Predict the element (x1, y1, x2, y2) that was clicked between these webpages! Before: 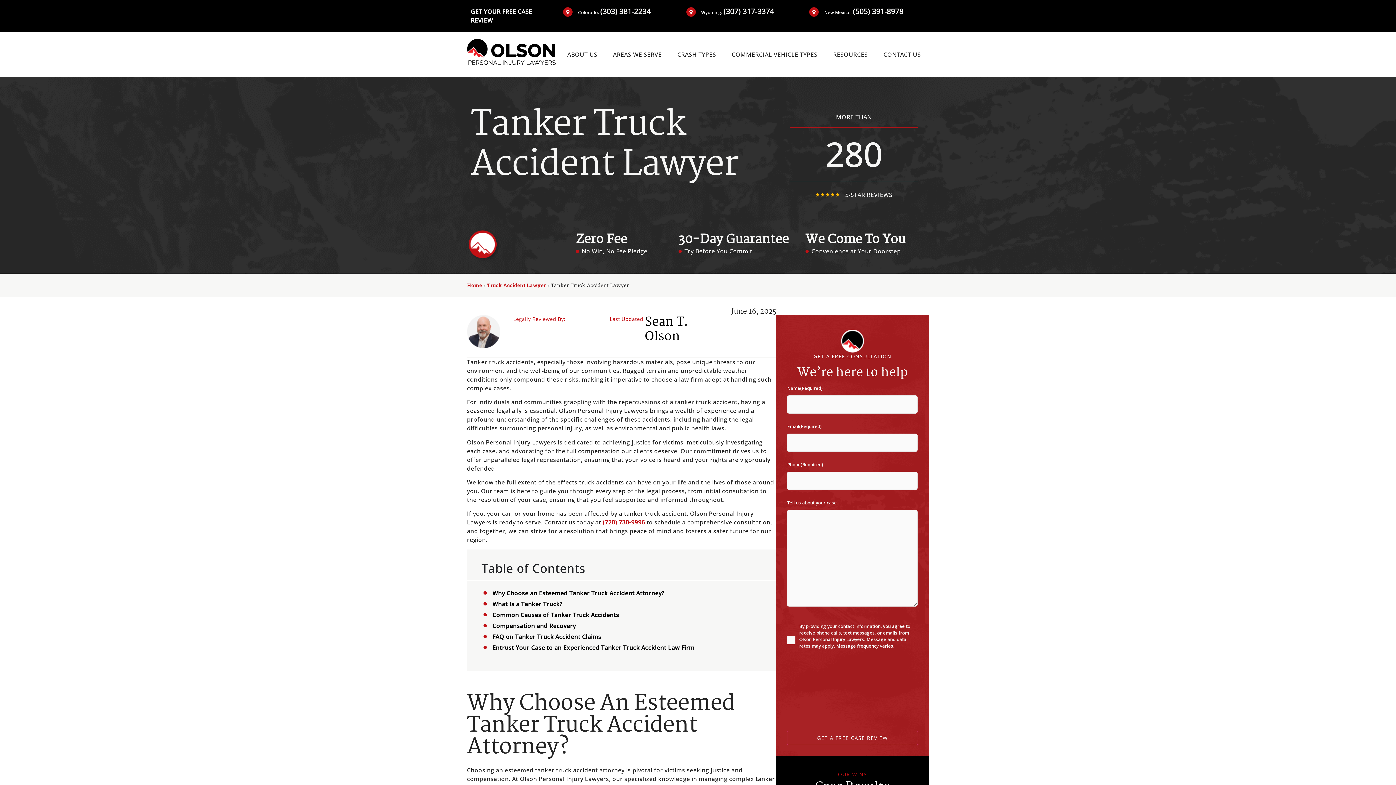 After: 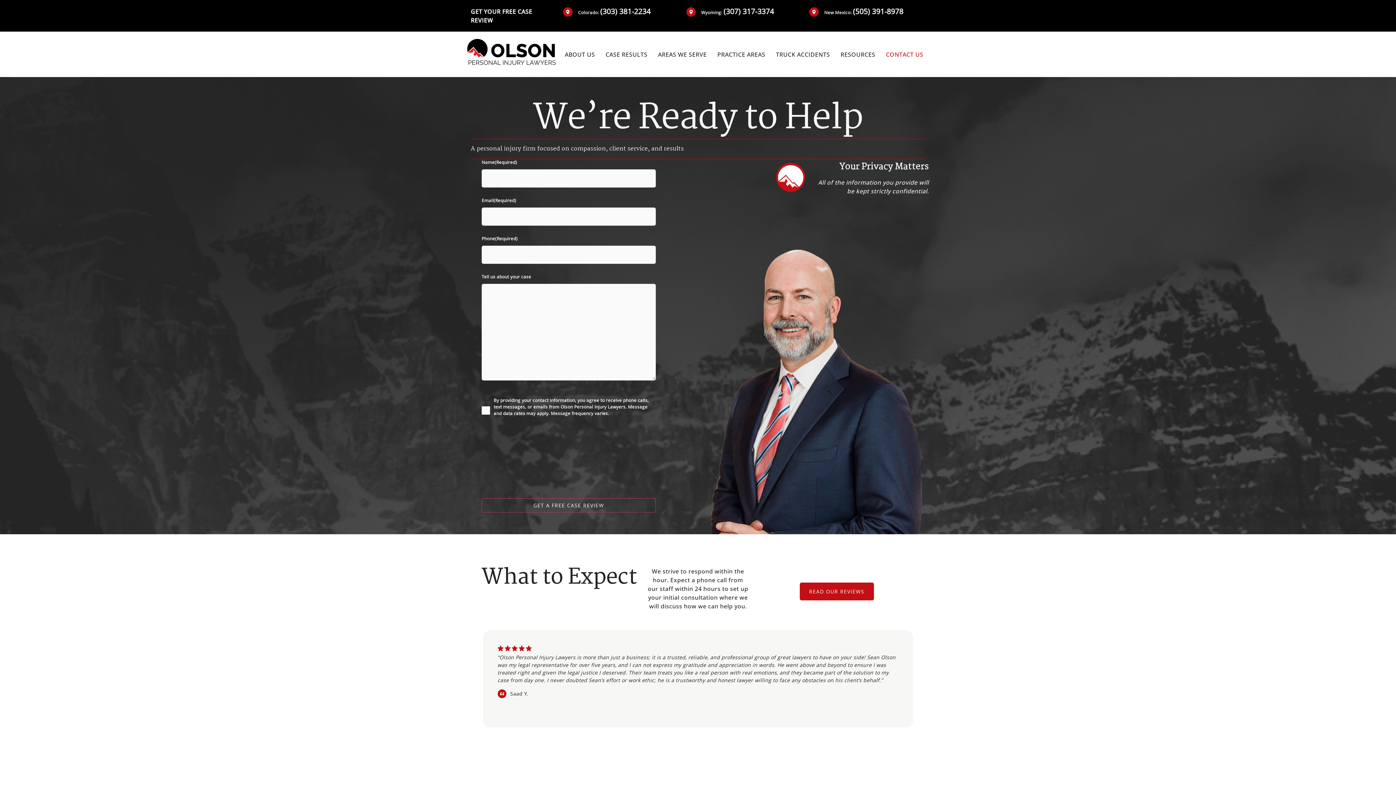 Action: bbox: (875, 47, 928, 61) label: CONTACT US